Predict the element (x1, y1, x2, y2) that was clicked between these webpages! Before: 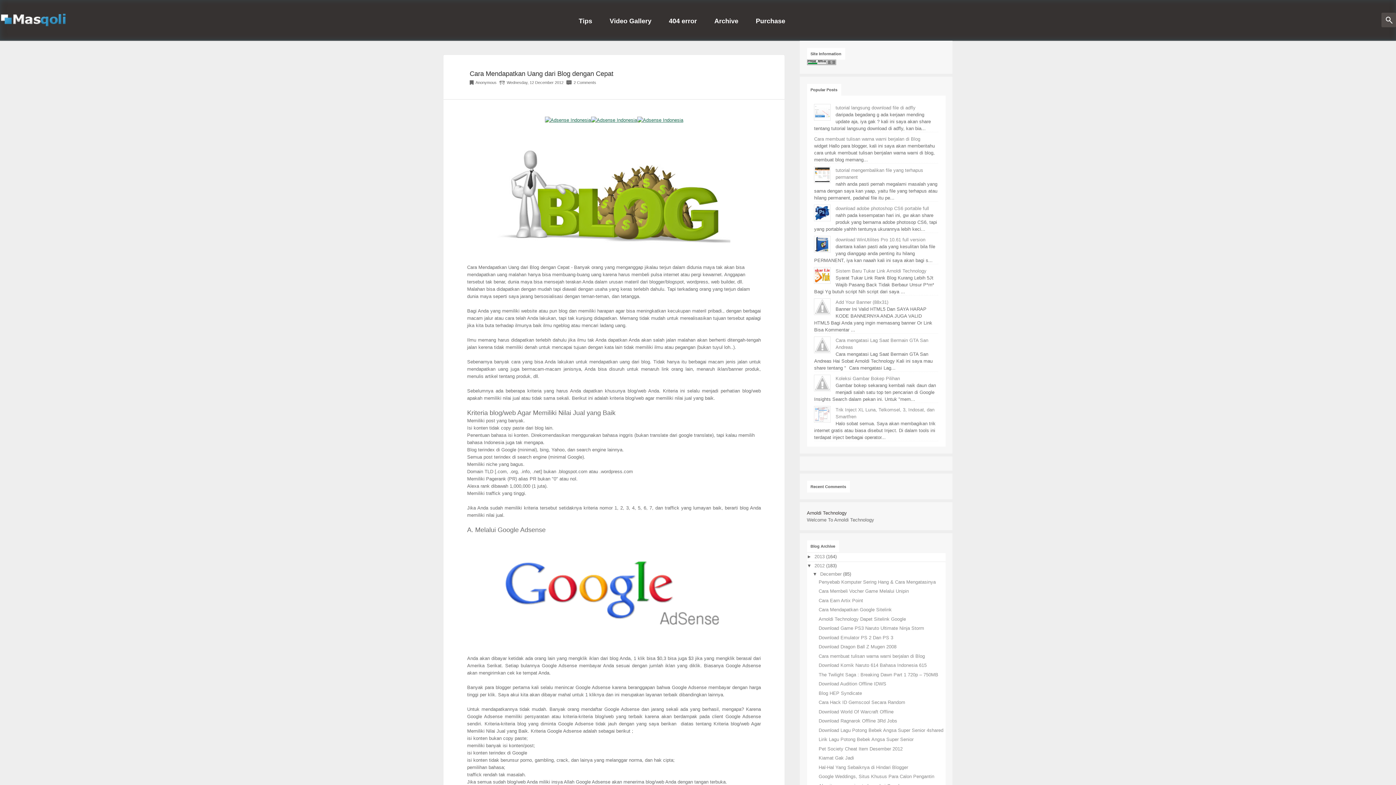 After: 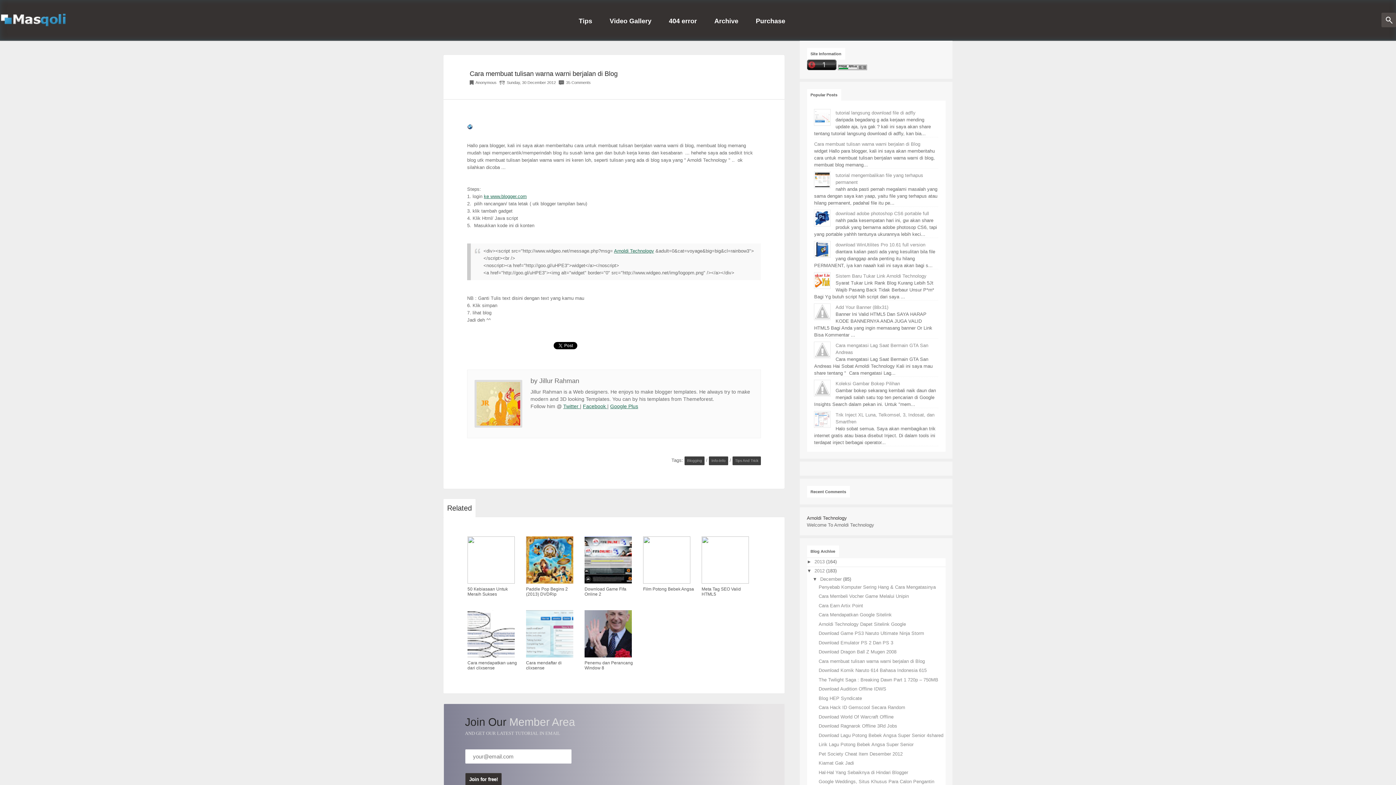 Action: label: Cara membuat tulisan warna warni berjalan di Blog bbox: (814, 136, 920, 141)